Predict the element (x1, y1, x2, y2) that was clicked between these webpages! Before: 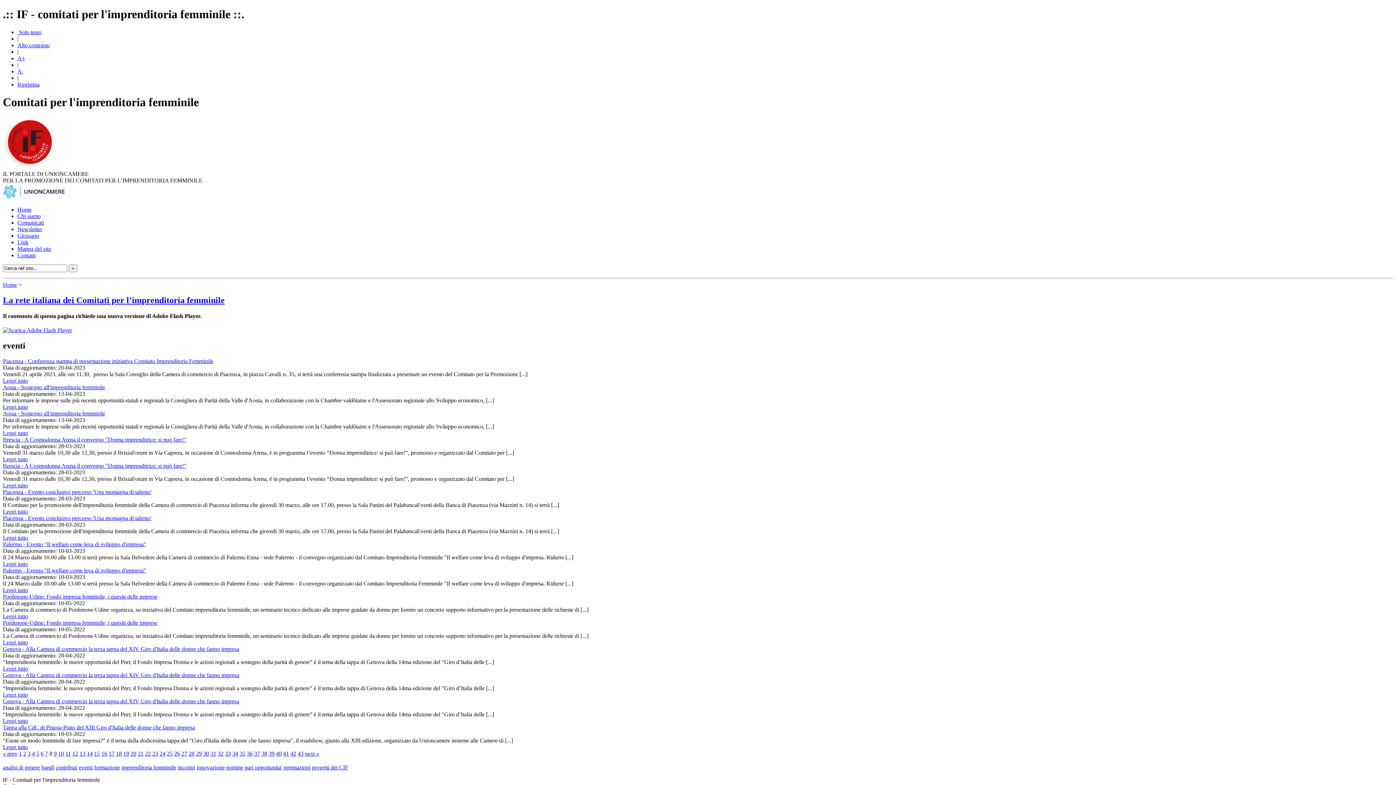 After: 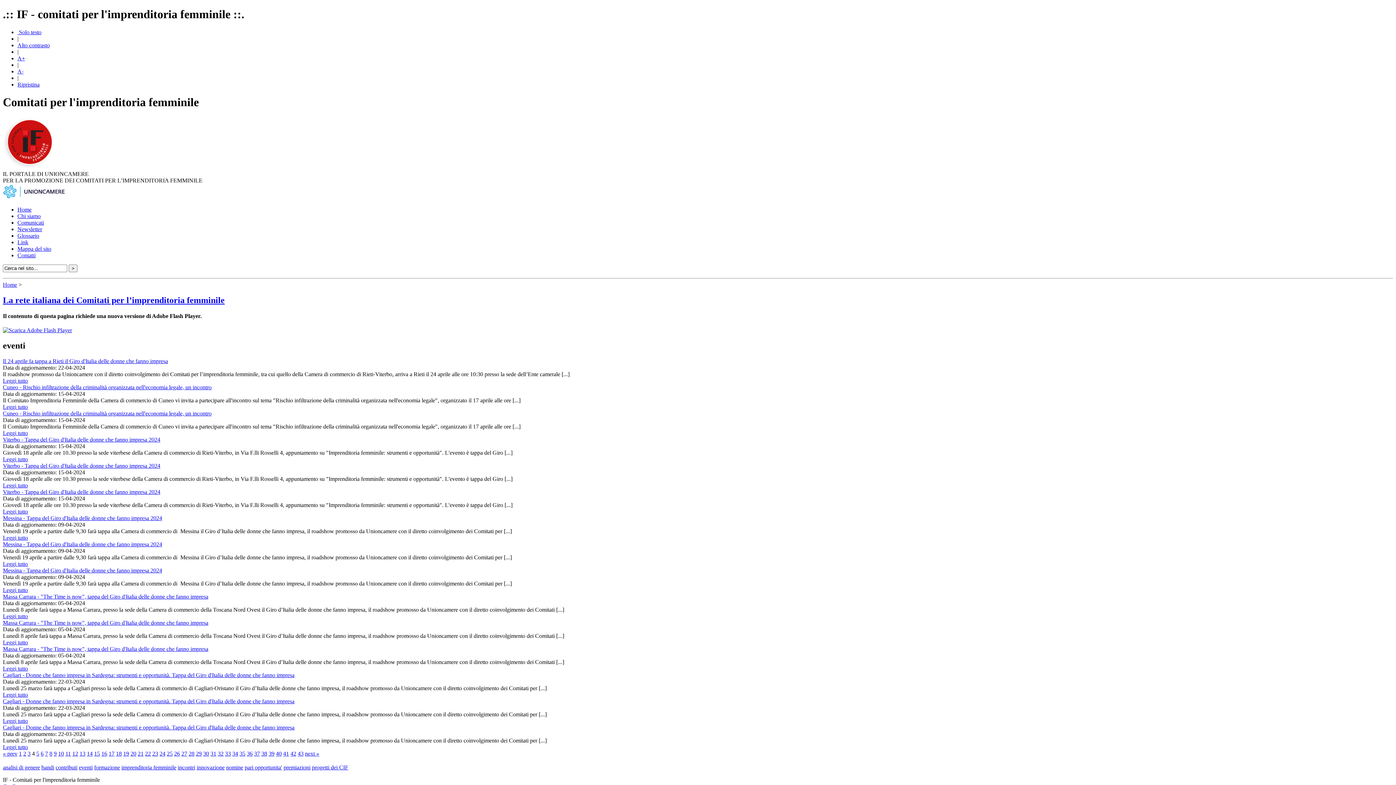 Action: label: 4 bbox: (32, 750, 34, 757)